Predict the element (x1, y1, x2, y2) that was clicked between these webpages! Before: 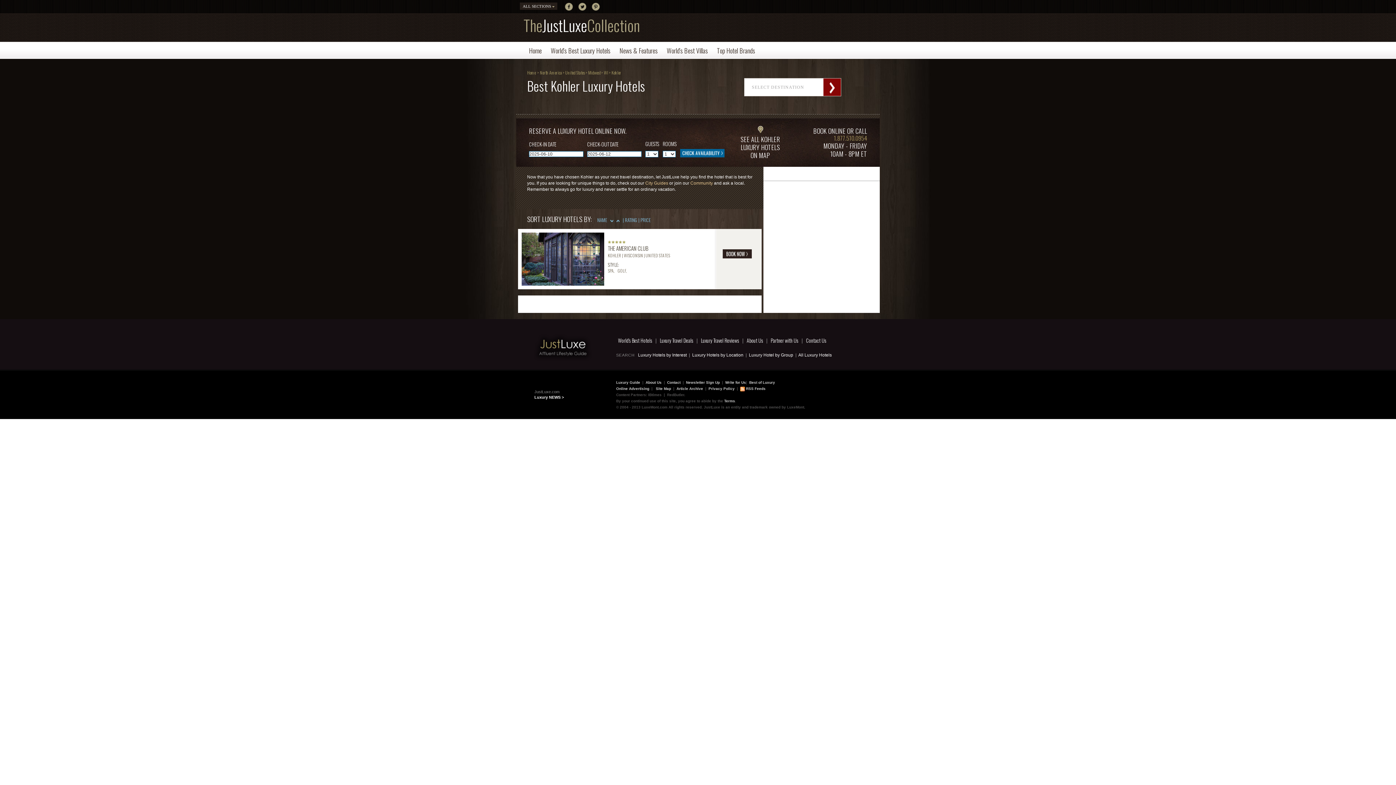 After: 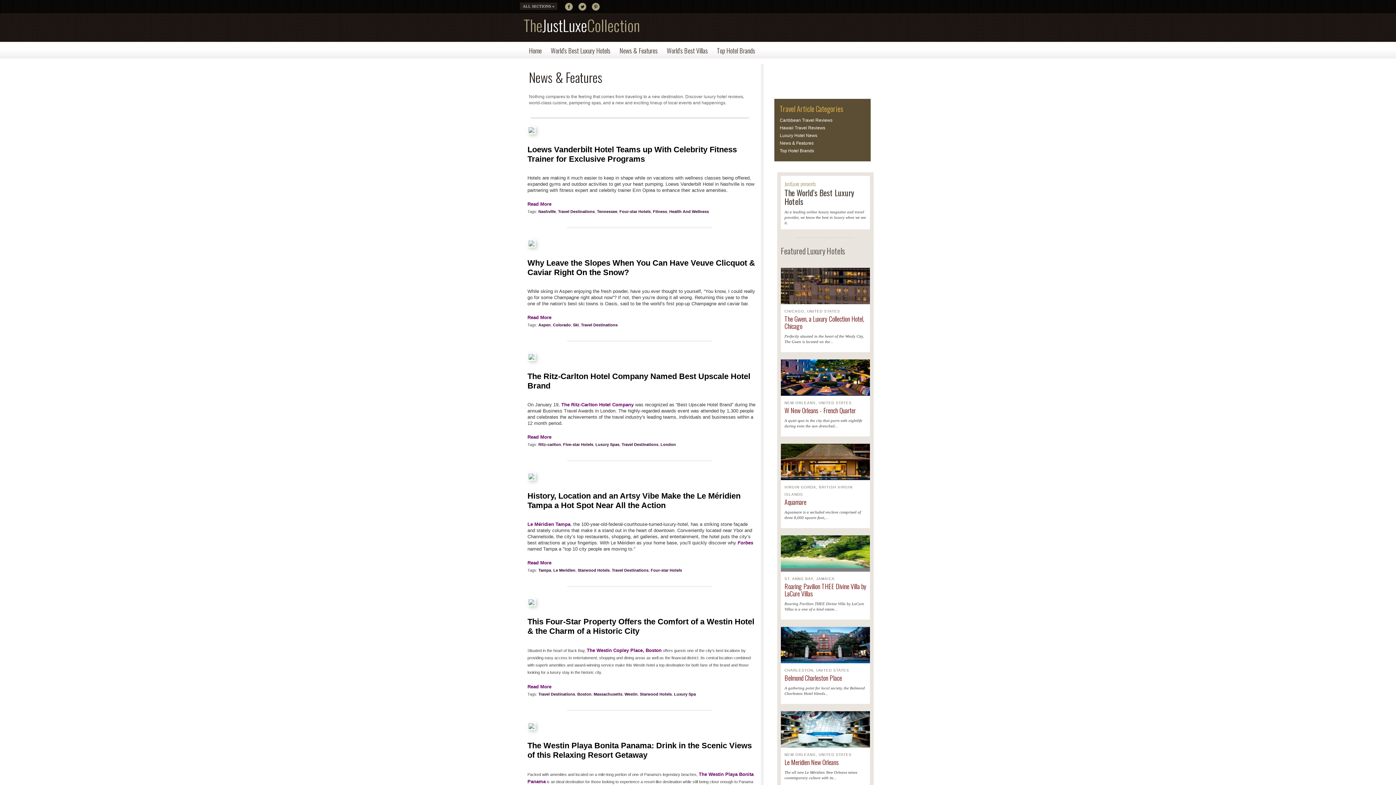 Action: label: Luxury Travel Reviews bbox: (701, 336, 739, 344)